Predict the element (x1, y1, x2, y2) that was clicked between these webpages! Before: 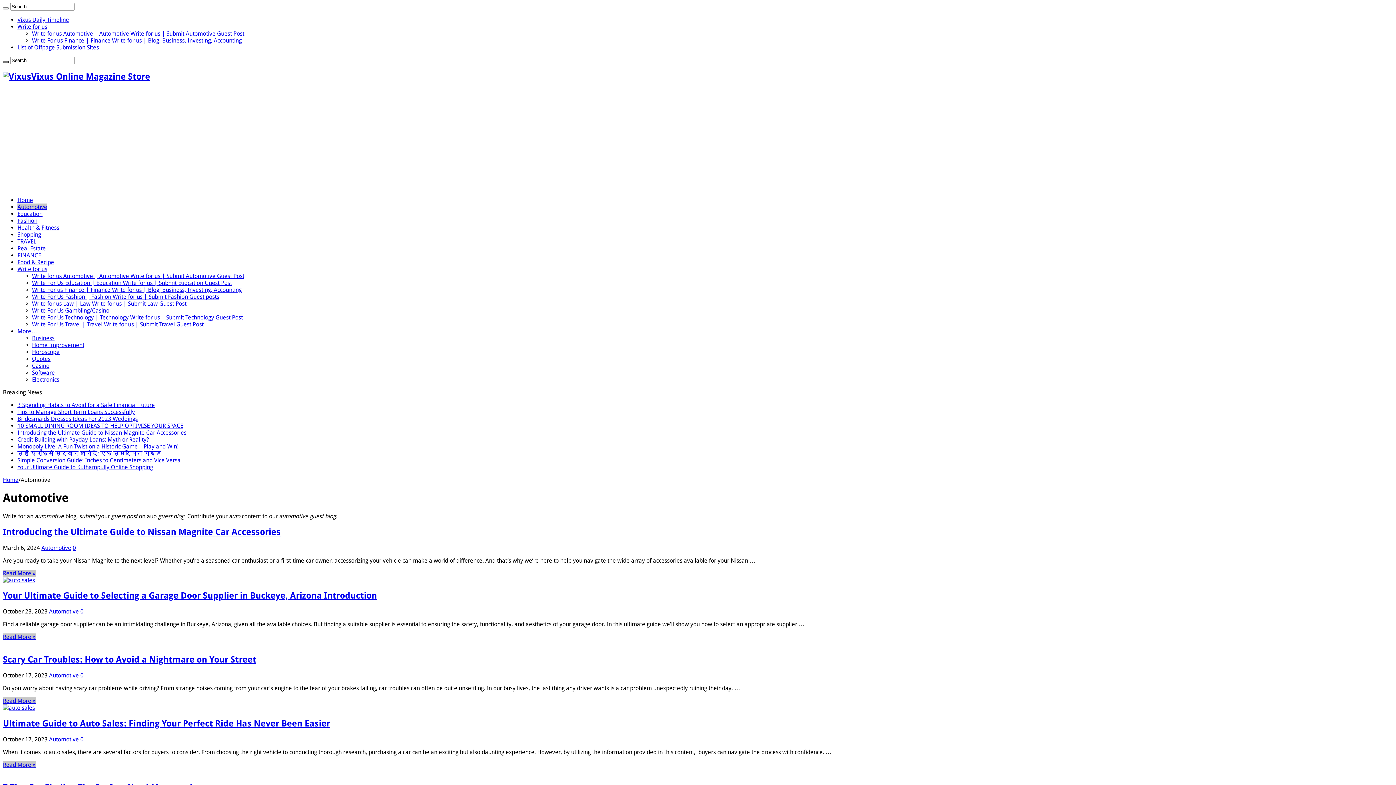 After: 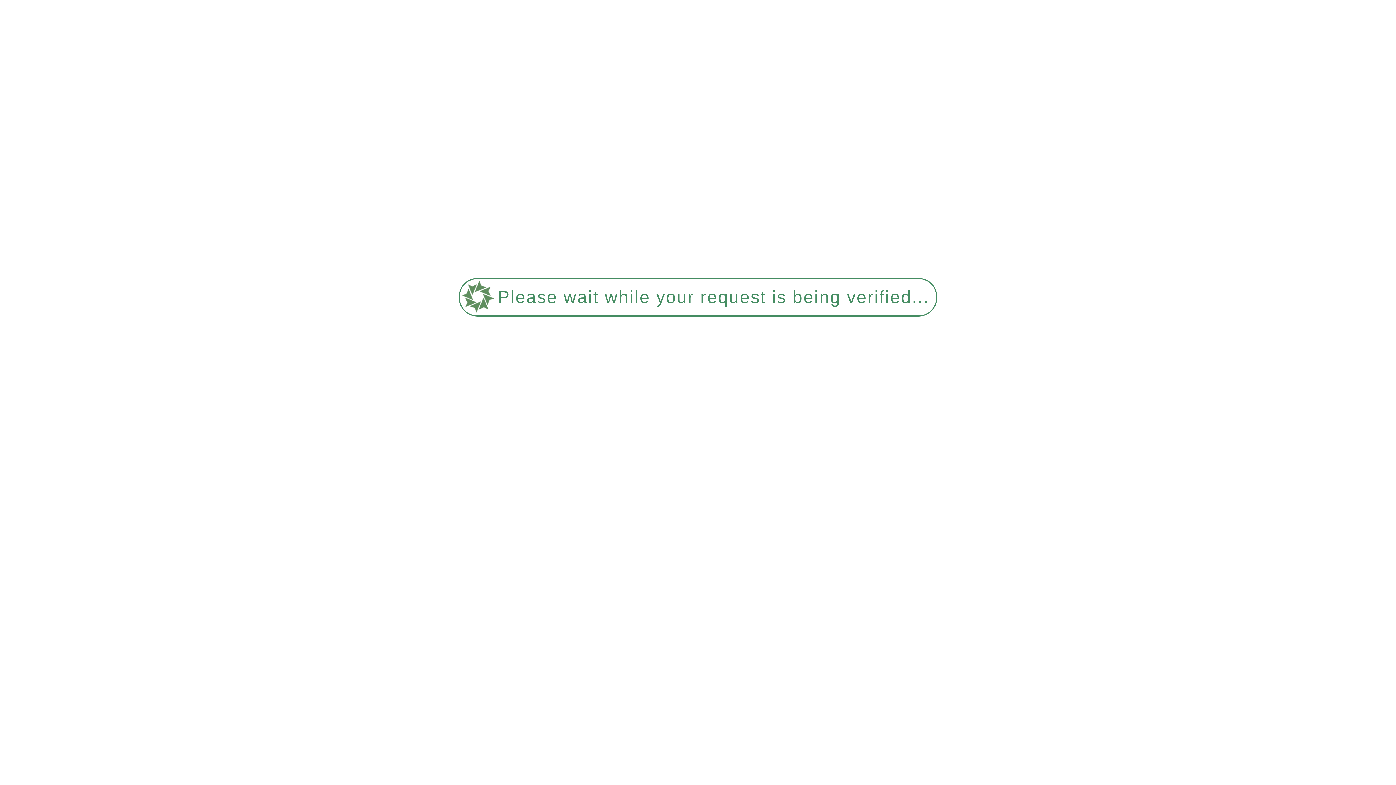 Action: label: Read More » bbox: (2, 633, 35, 640)